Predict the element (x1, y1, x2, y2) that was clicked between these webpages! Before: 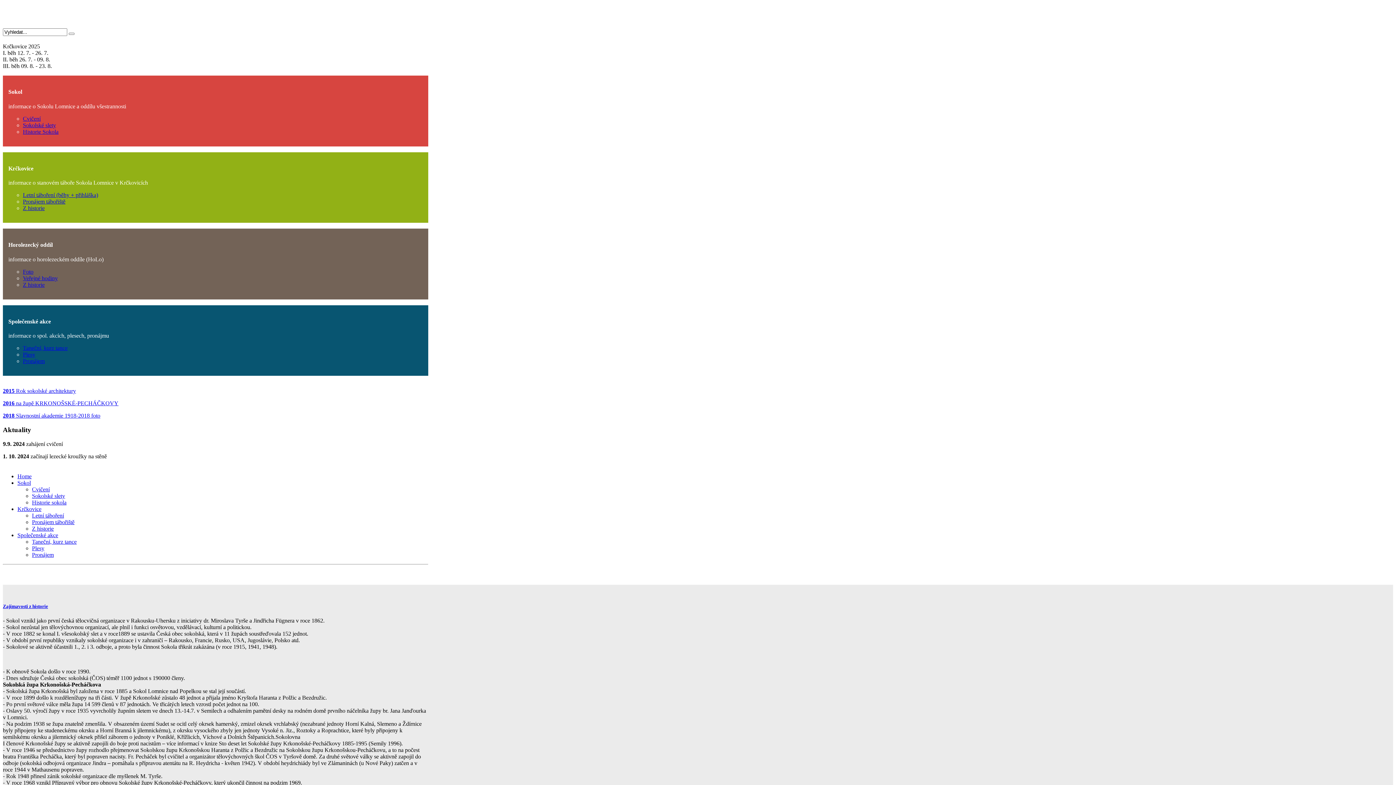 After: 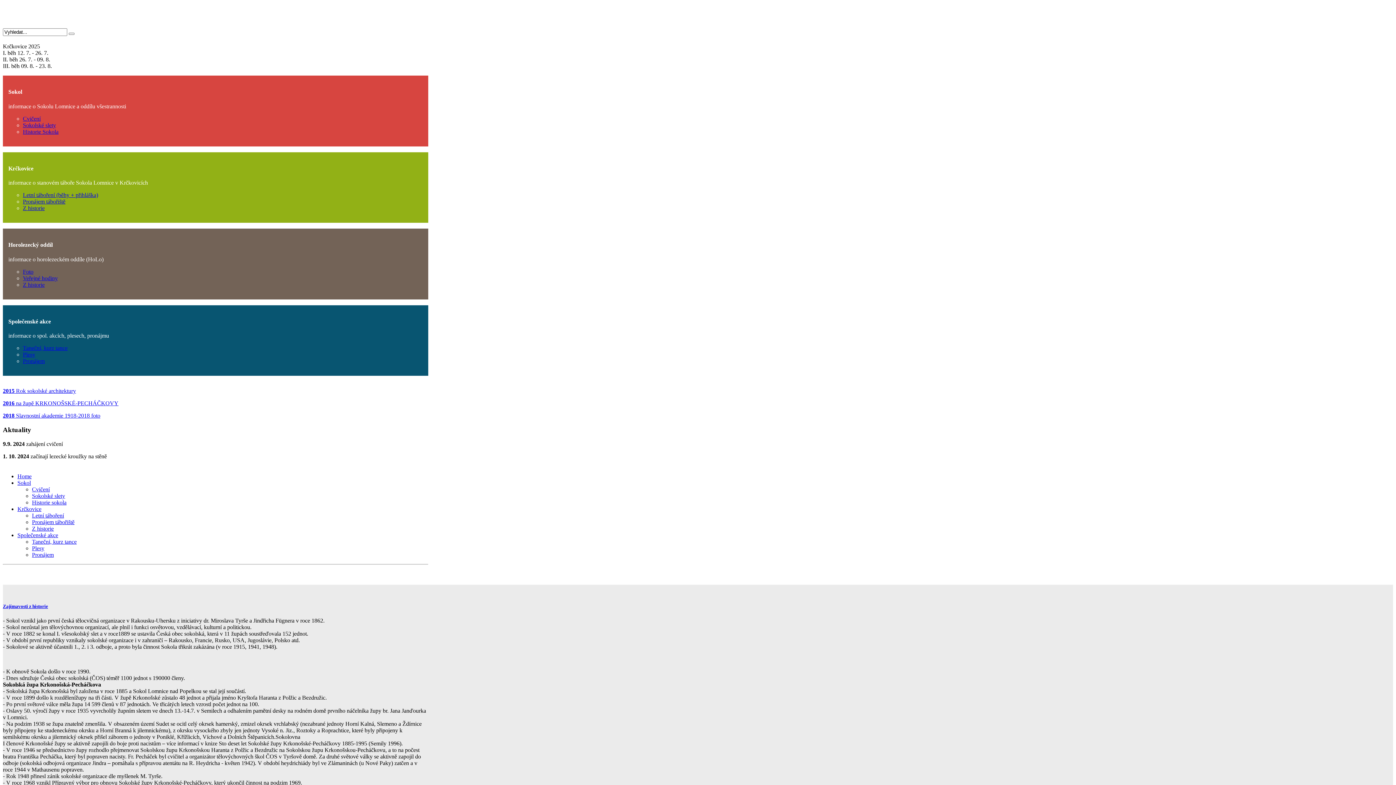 Action: bbox: (2, 400, 118, 406) label: 2016 na župě KRKONOŠSKÉ-PECHÁČKOVY